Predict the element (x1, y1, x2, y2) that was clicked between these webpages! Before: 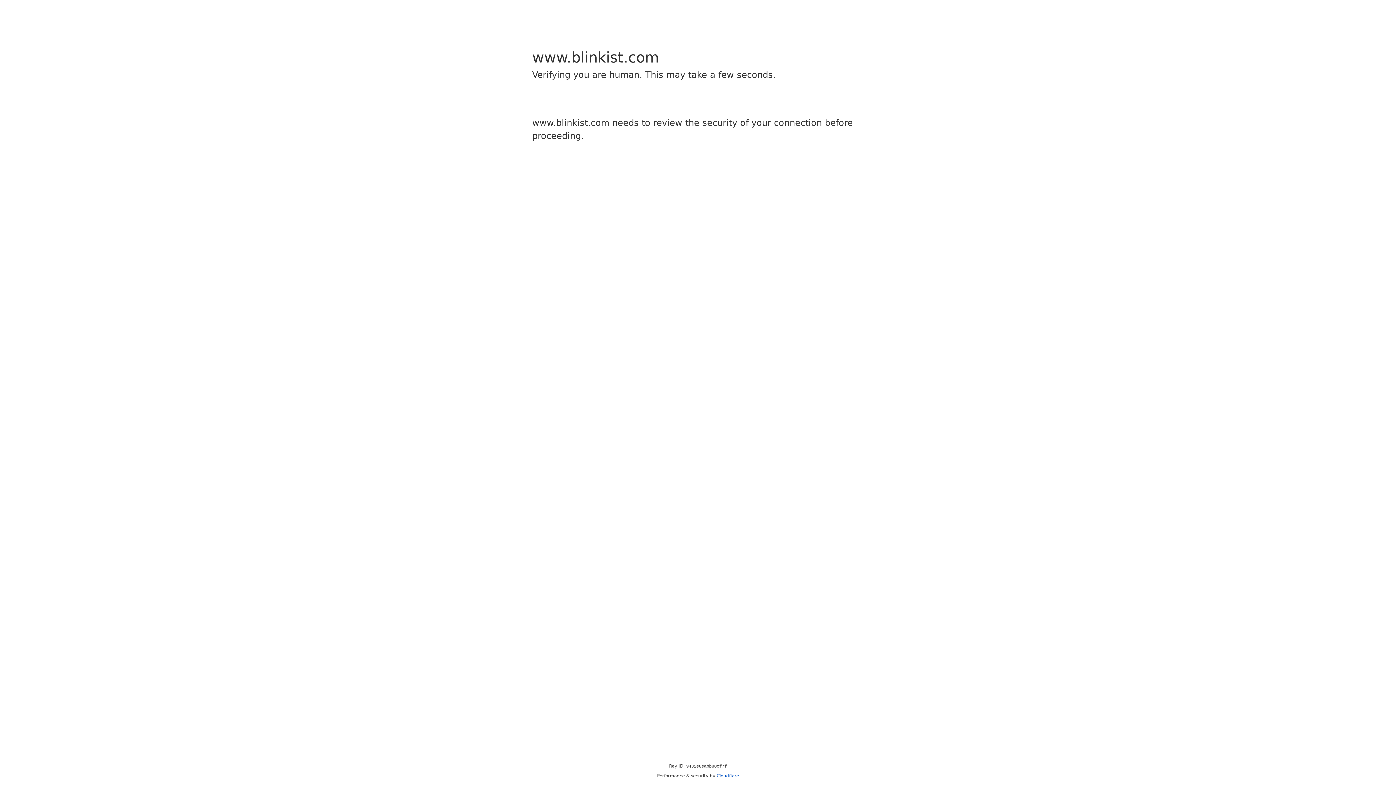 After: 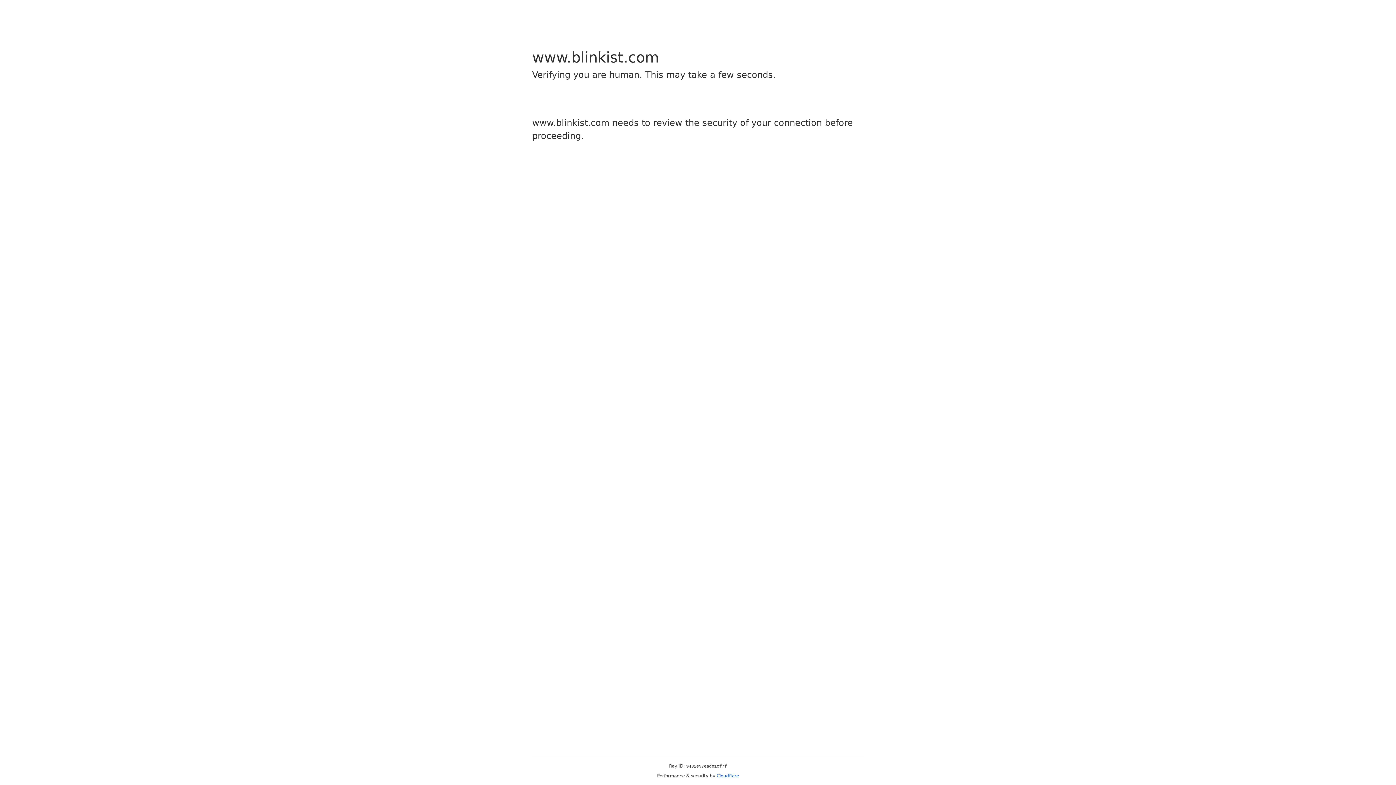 Action: label: Cloudflare bbox: (716, 773, 739, 778)